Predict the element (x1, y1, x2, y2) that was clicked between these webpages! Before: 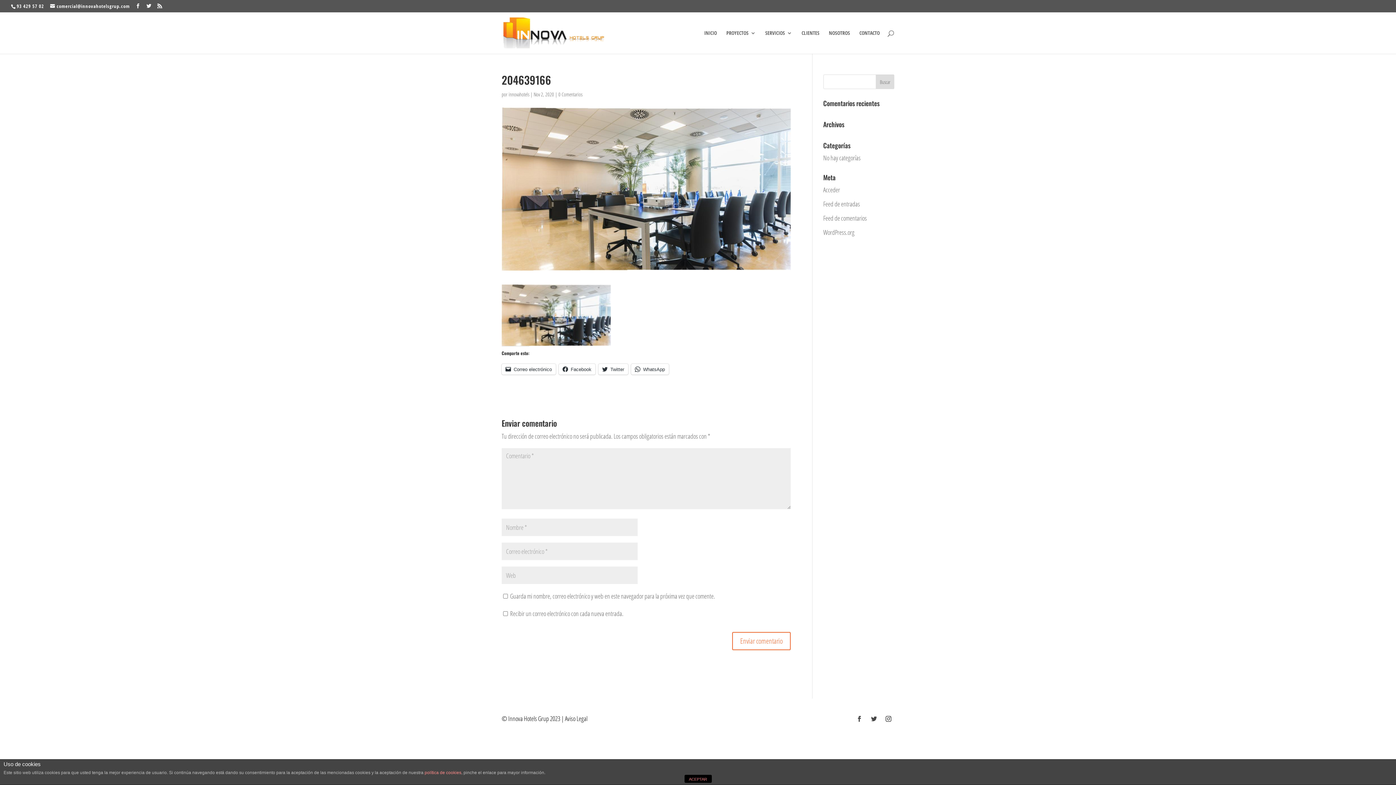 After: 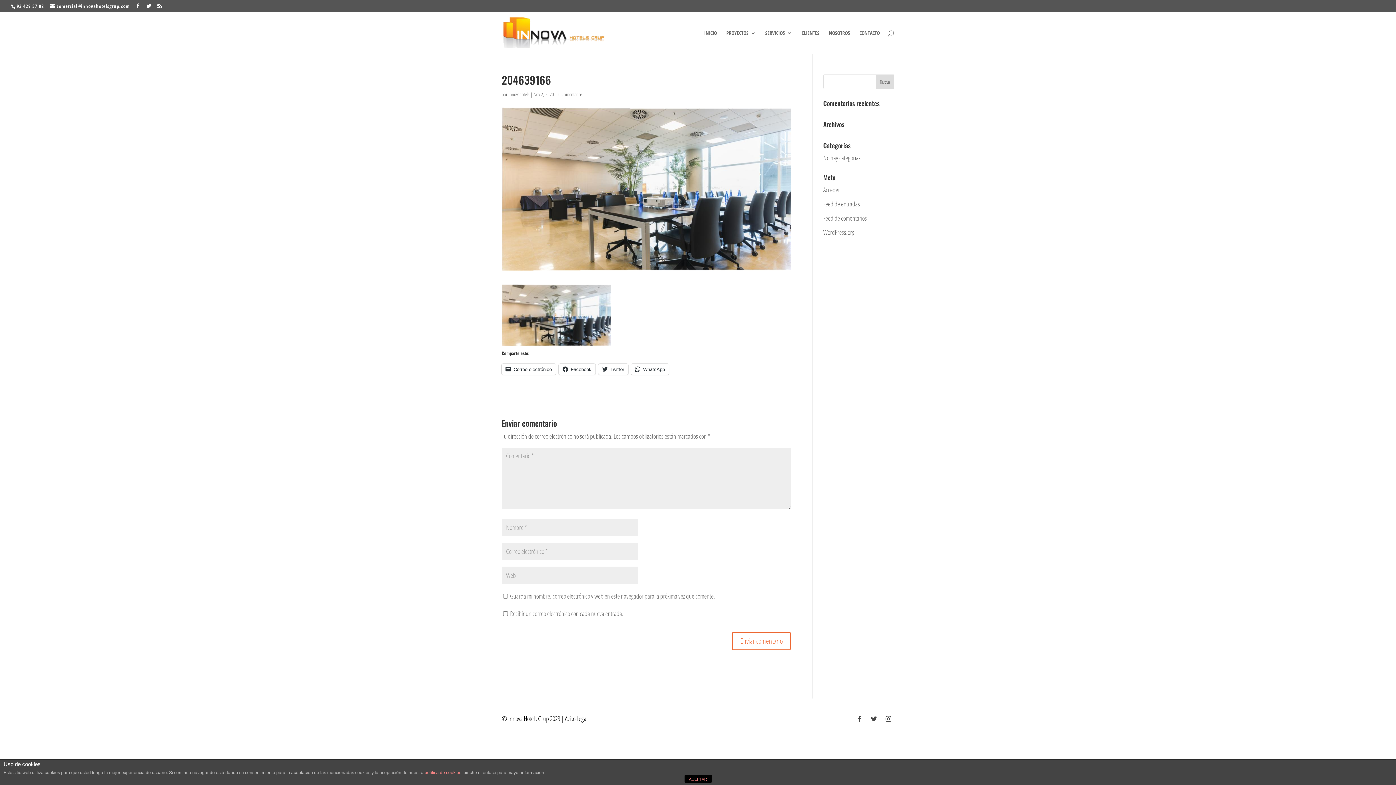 Action: bbox: (882, 713, 894, 725)